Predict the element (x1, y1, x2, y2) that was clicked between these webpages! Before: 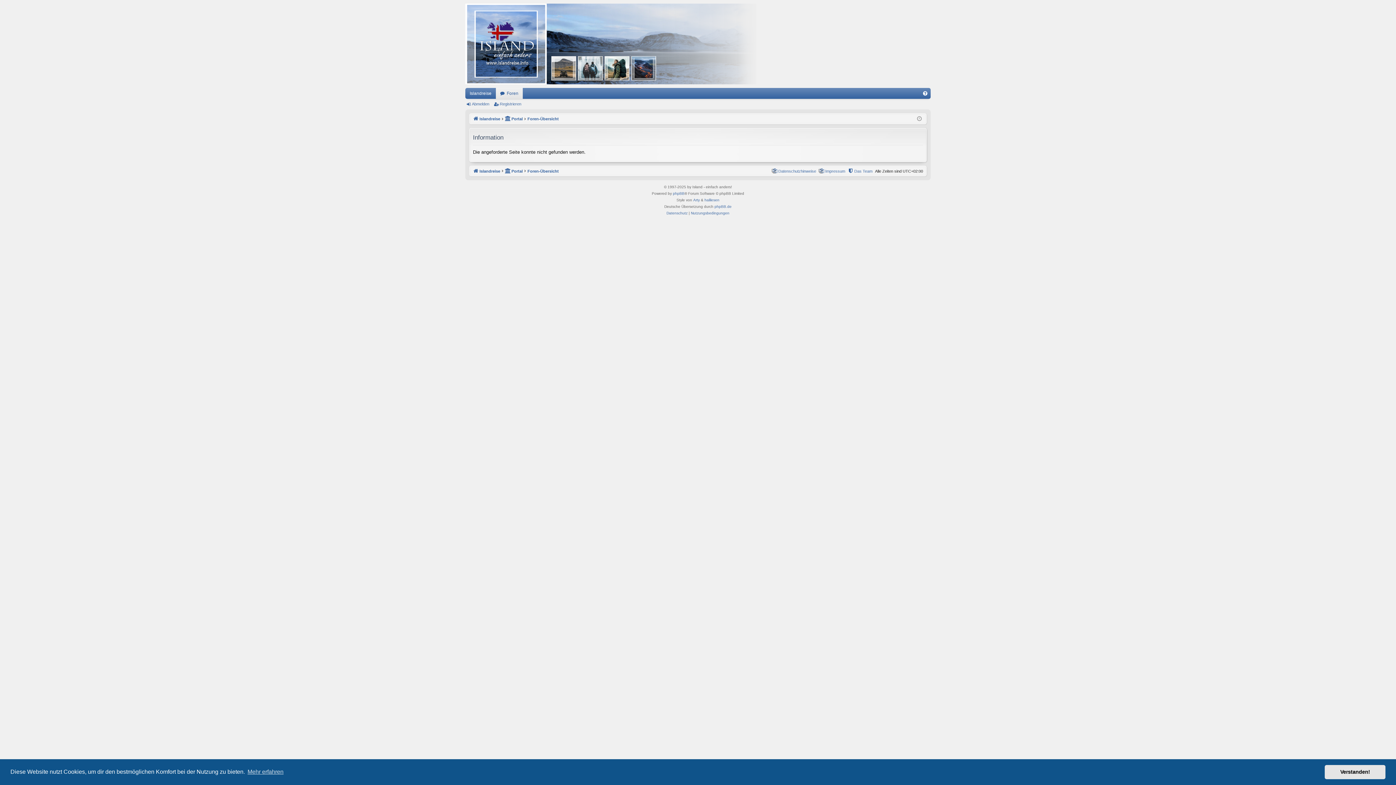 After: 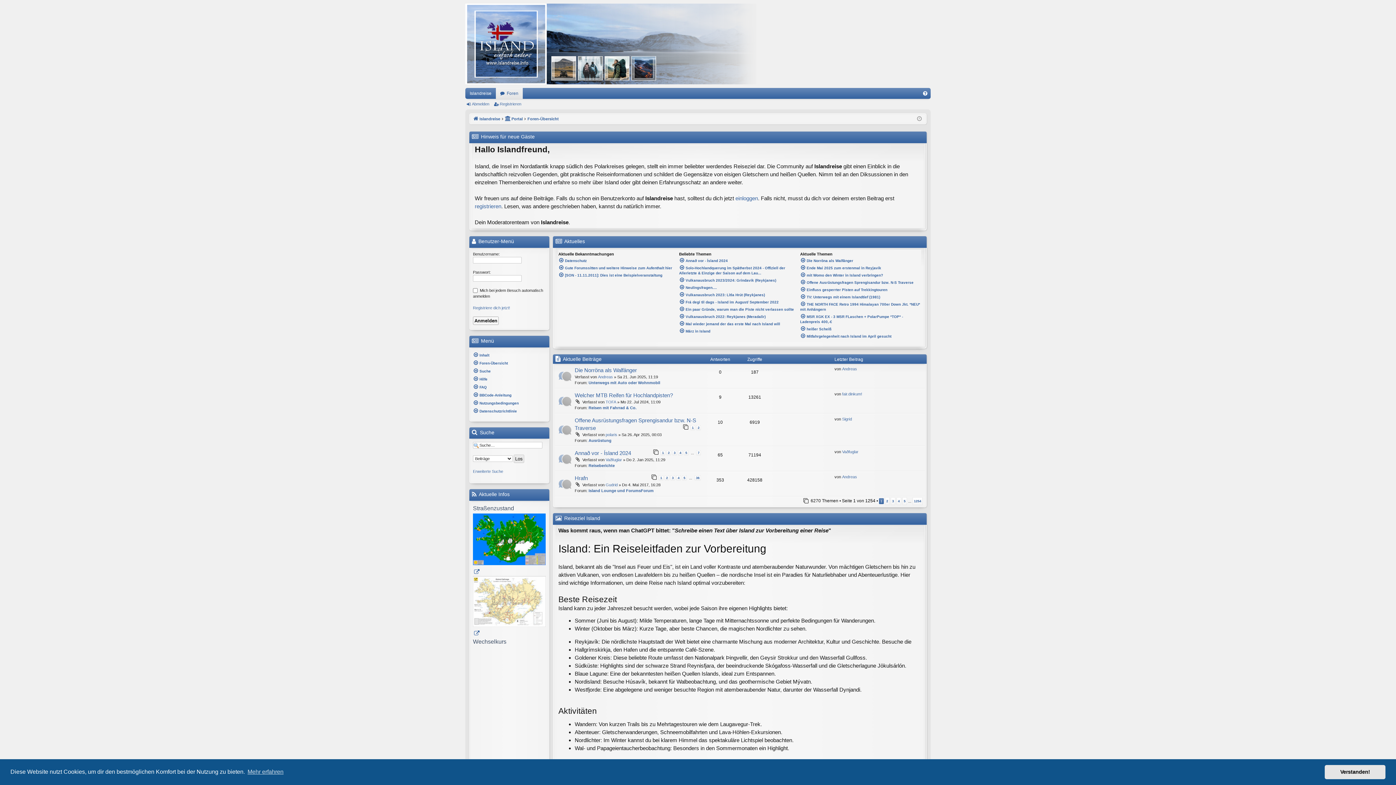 Action: bbox: (505, 114, 522, 122) label: Portal